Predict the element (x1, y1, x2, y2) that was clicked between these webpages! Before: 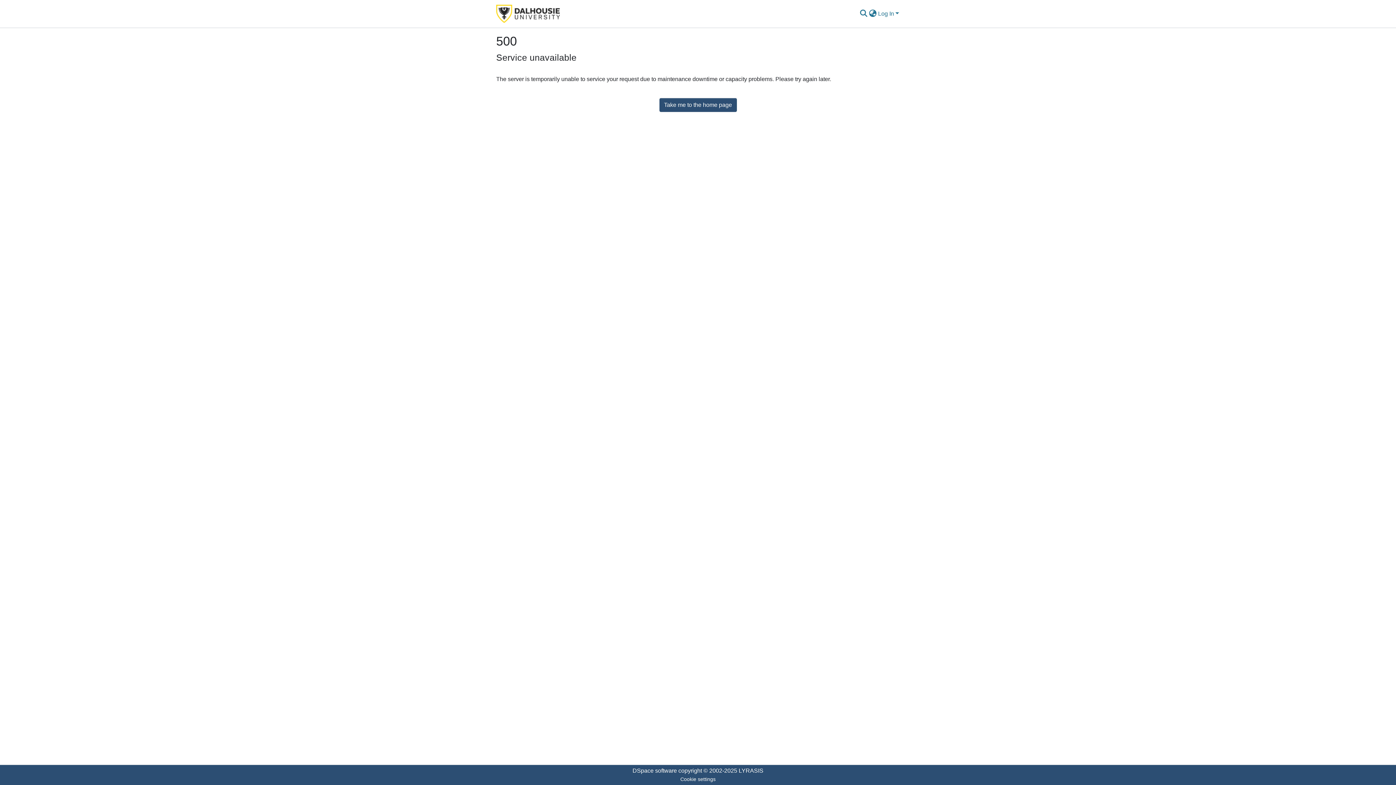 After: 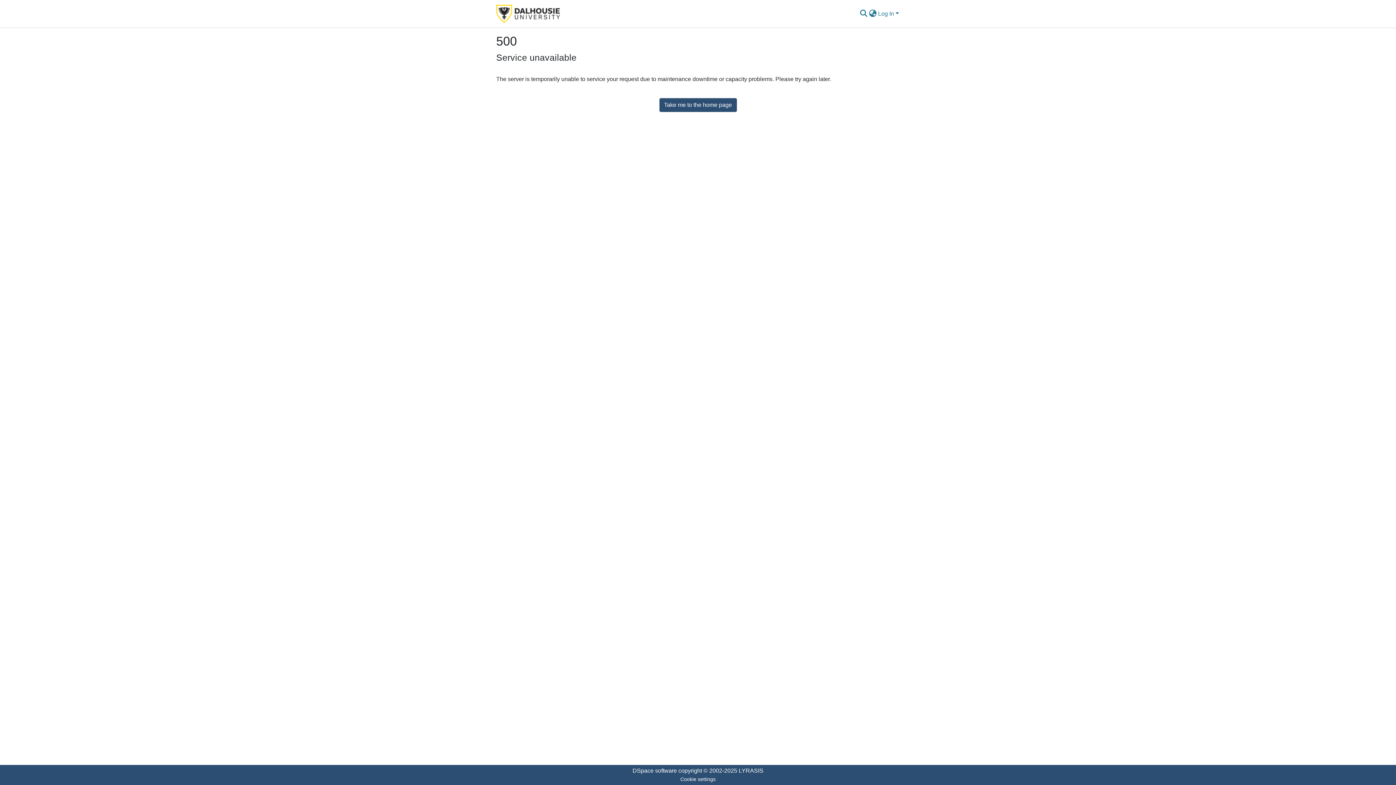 Action: label: Take me to the home page bbox: (659, 98, 736, 111)